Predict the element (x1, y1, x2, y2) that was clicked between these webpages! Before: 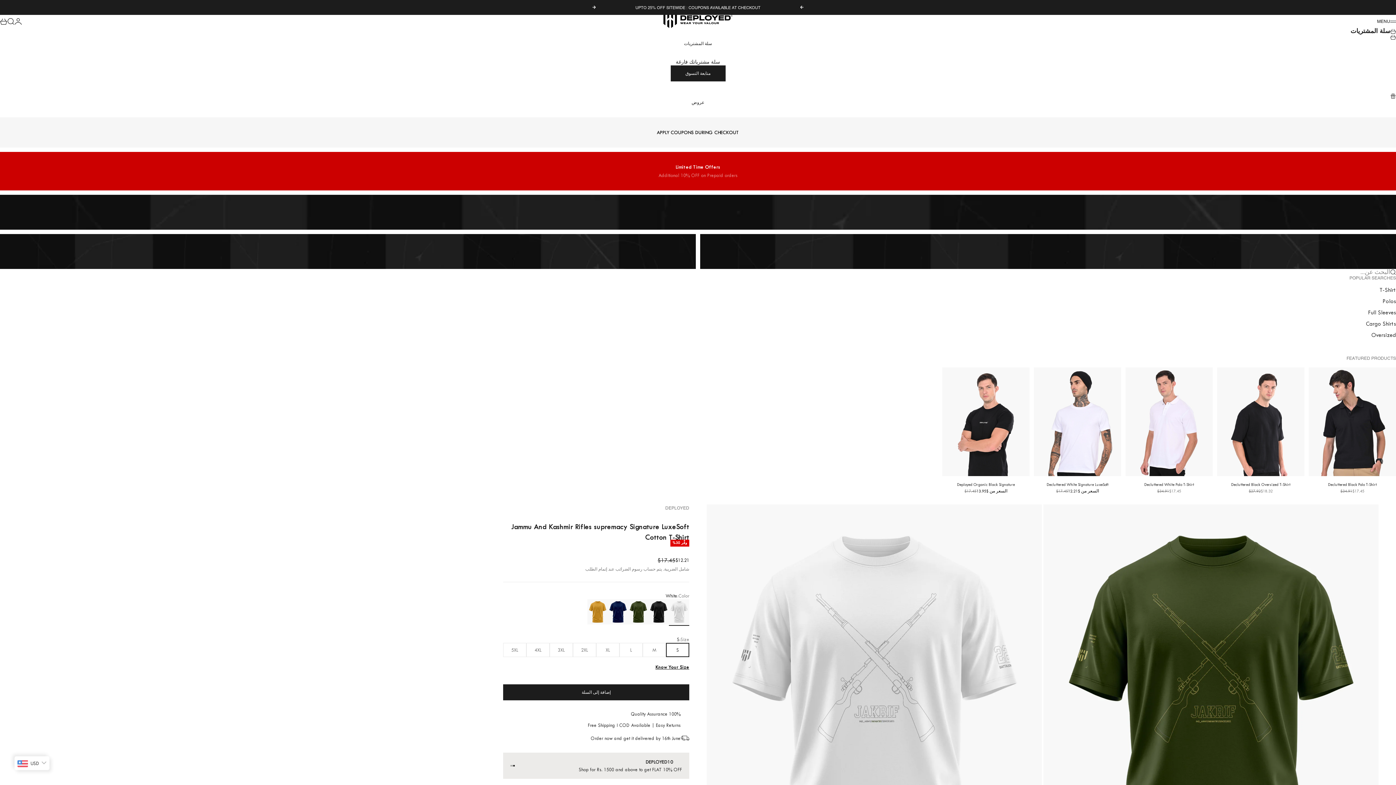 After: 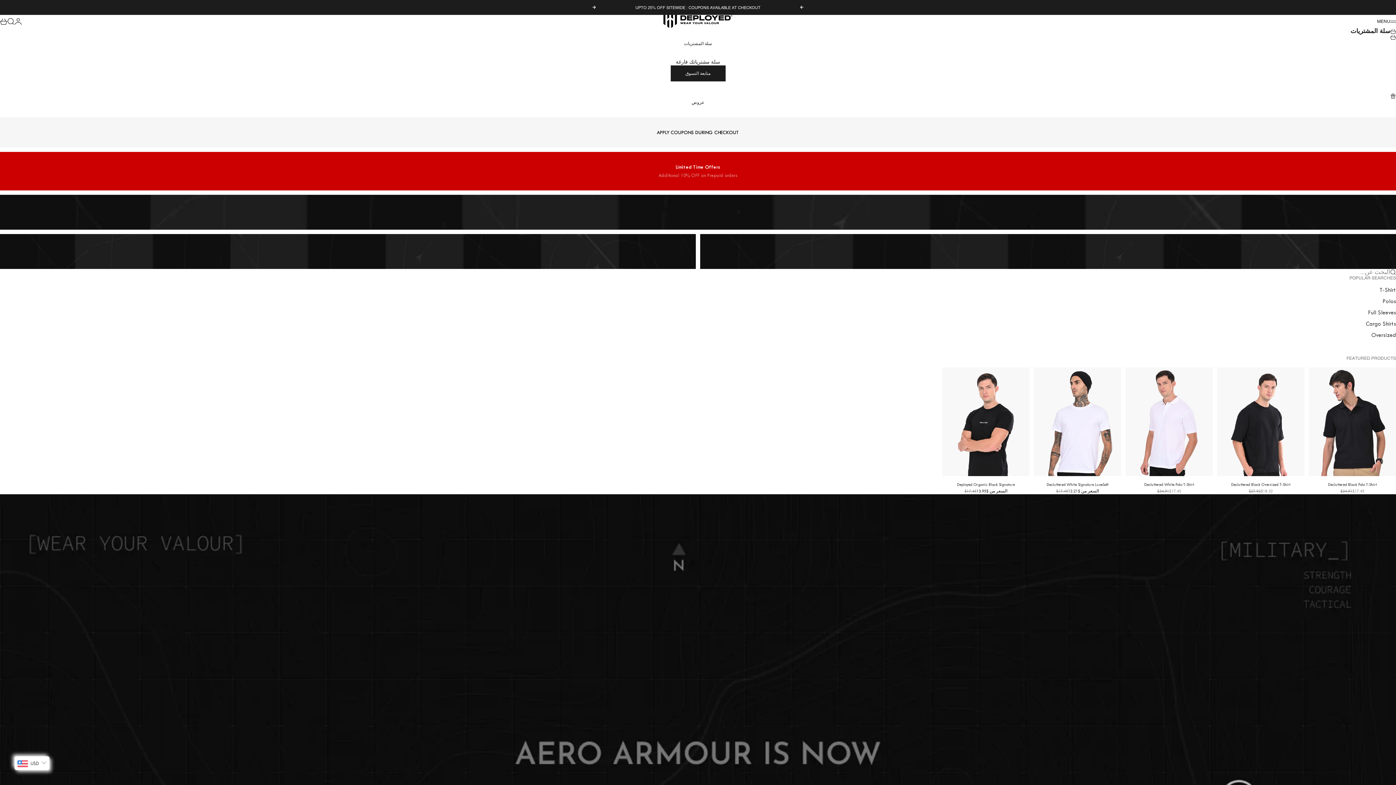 Action: bbox: (663, 15, 732, 28) label: Aero Armour